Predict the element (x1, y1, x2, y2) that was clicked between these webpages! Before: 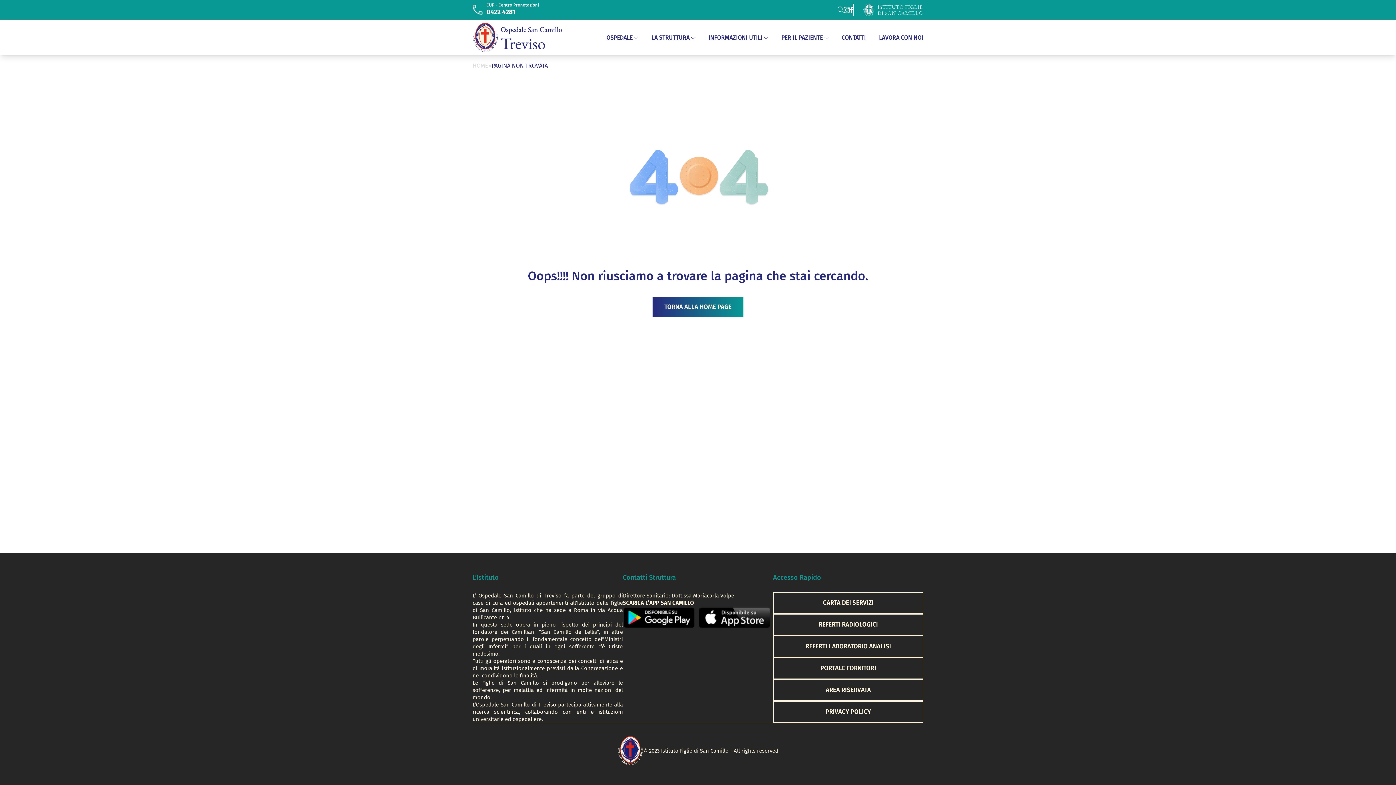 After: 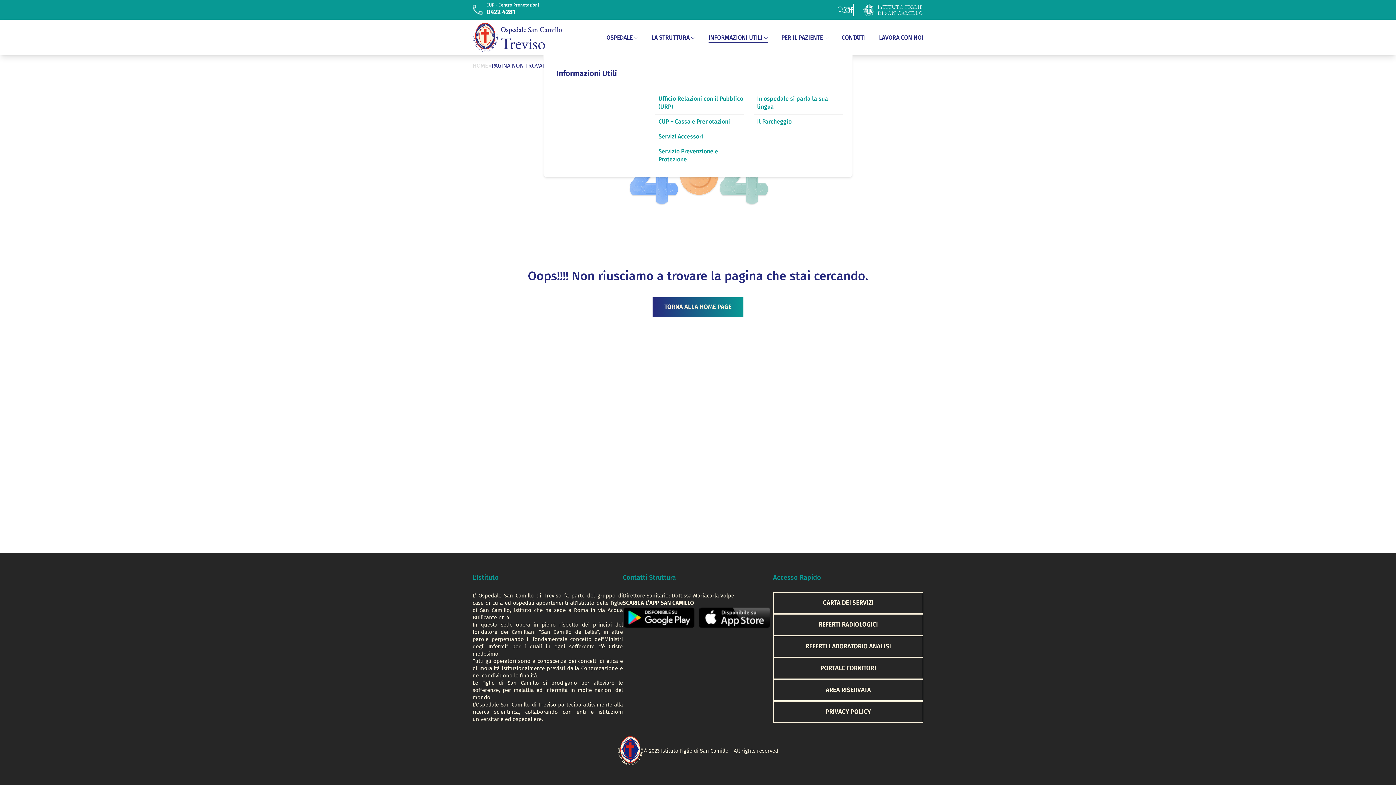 Action: label: INFORMAZIONI UTILI bbox: (708, 34, 768, 41)